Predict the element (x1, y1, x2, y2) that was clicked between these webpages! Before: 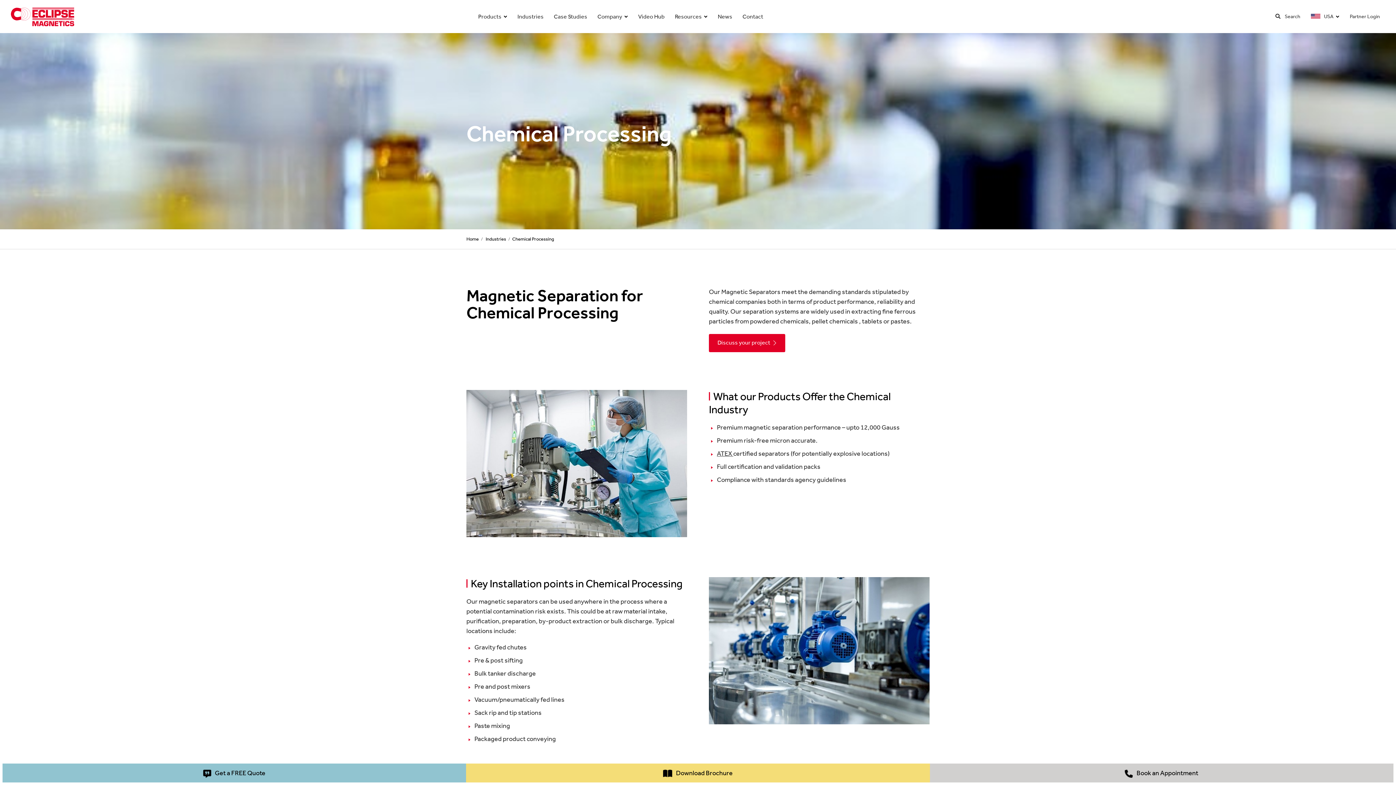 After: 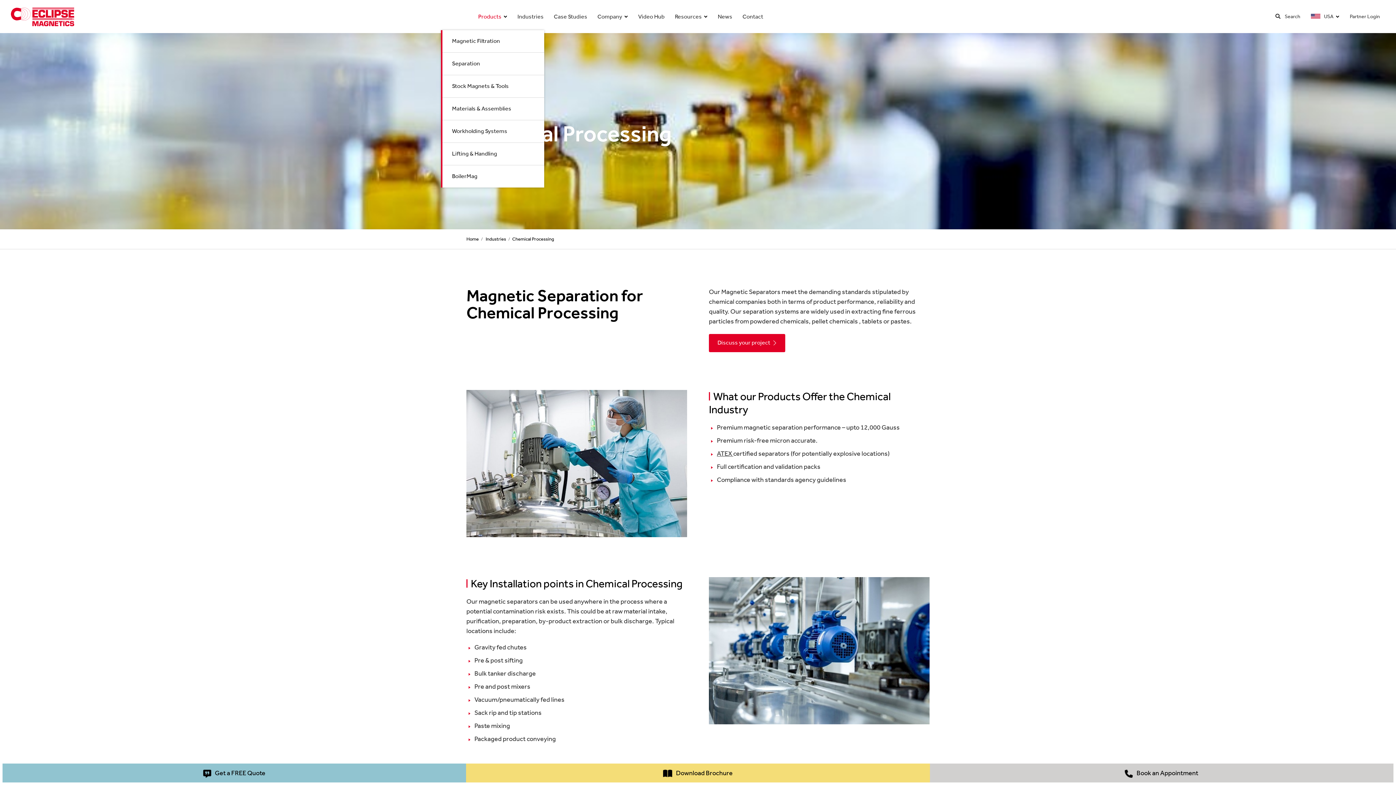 Action: label: Products bbox: (478, 12, 507, 20)